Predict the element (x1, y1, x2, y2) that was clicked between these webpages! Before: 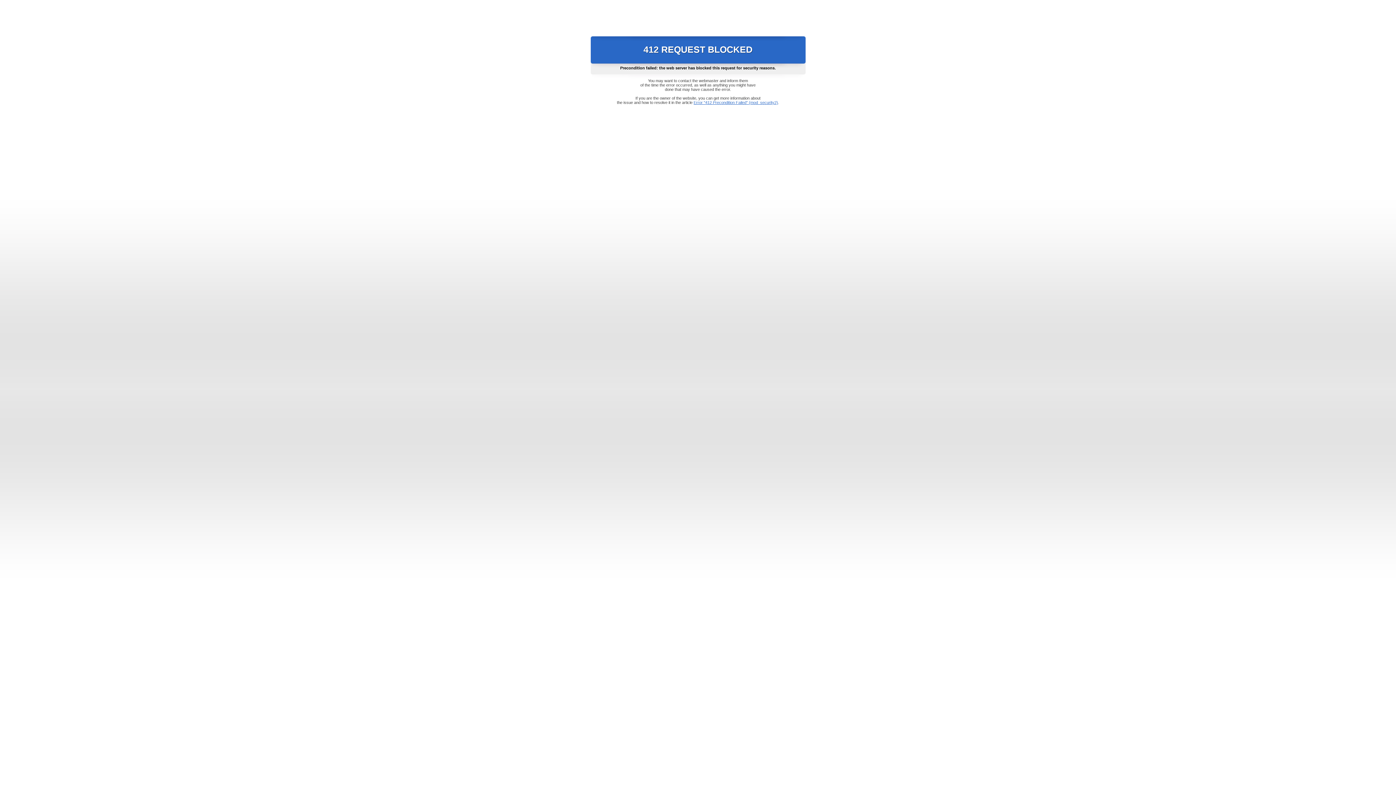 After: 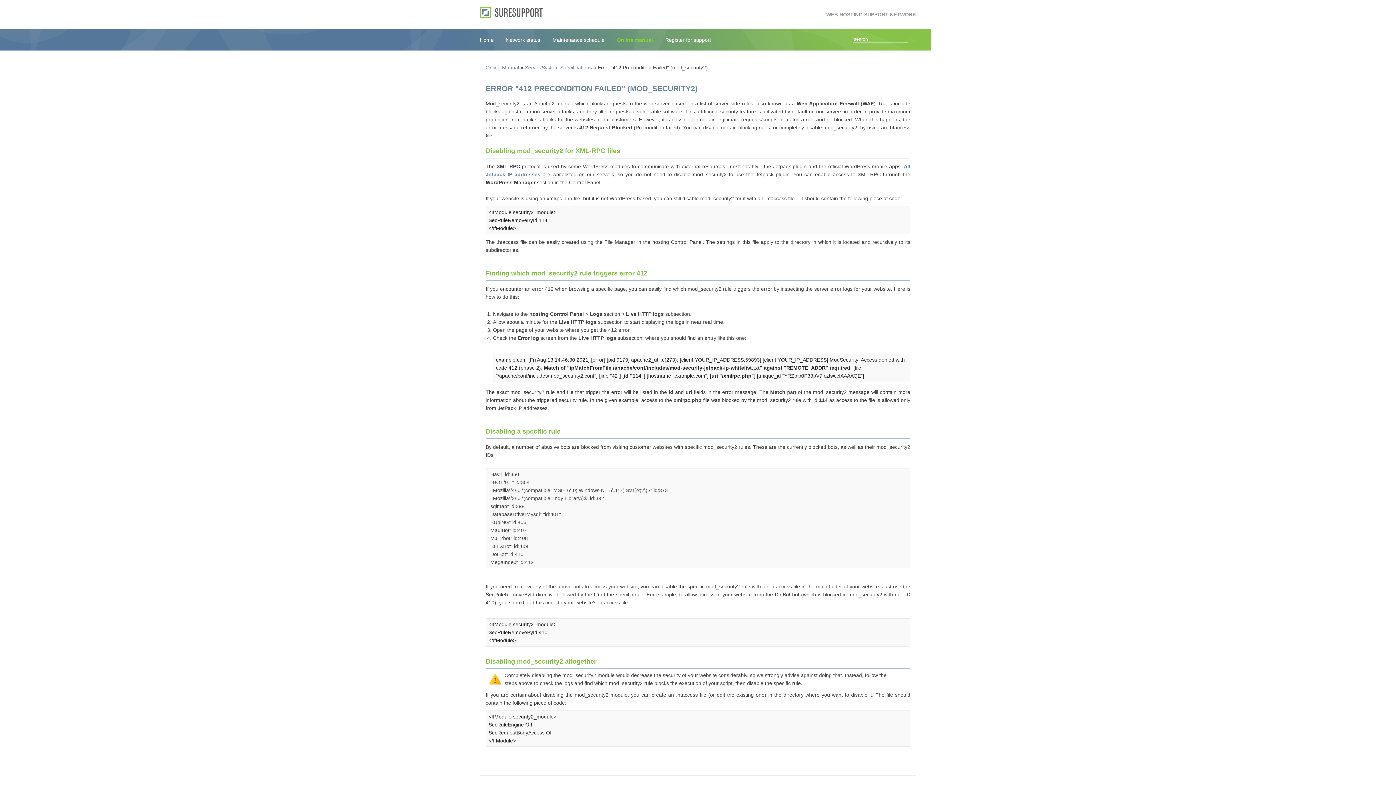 Action: bbox: (693, 100, 778, 104) label: Error "412 Precondition Failed" (mod_security2)